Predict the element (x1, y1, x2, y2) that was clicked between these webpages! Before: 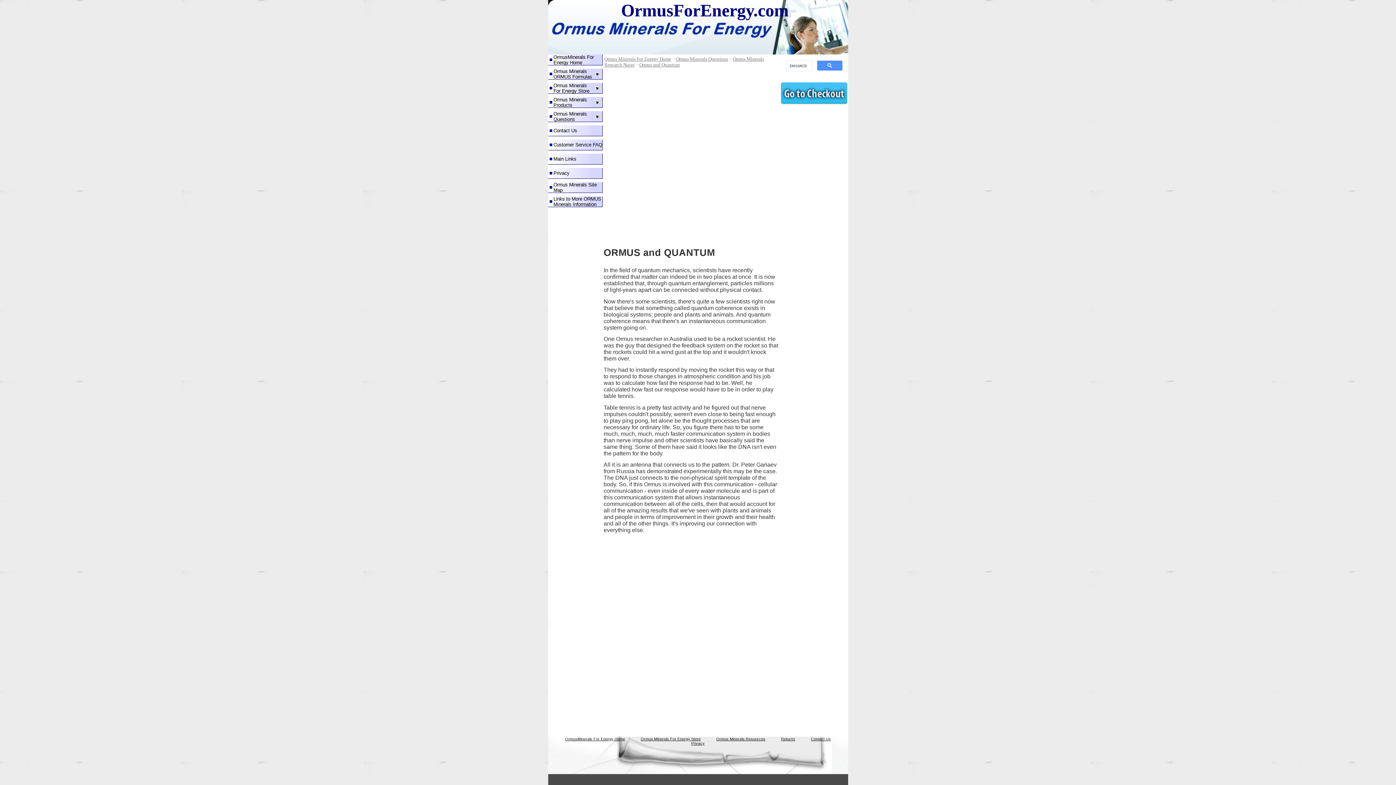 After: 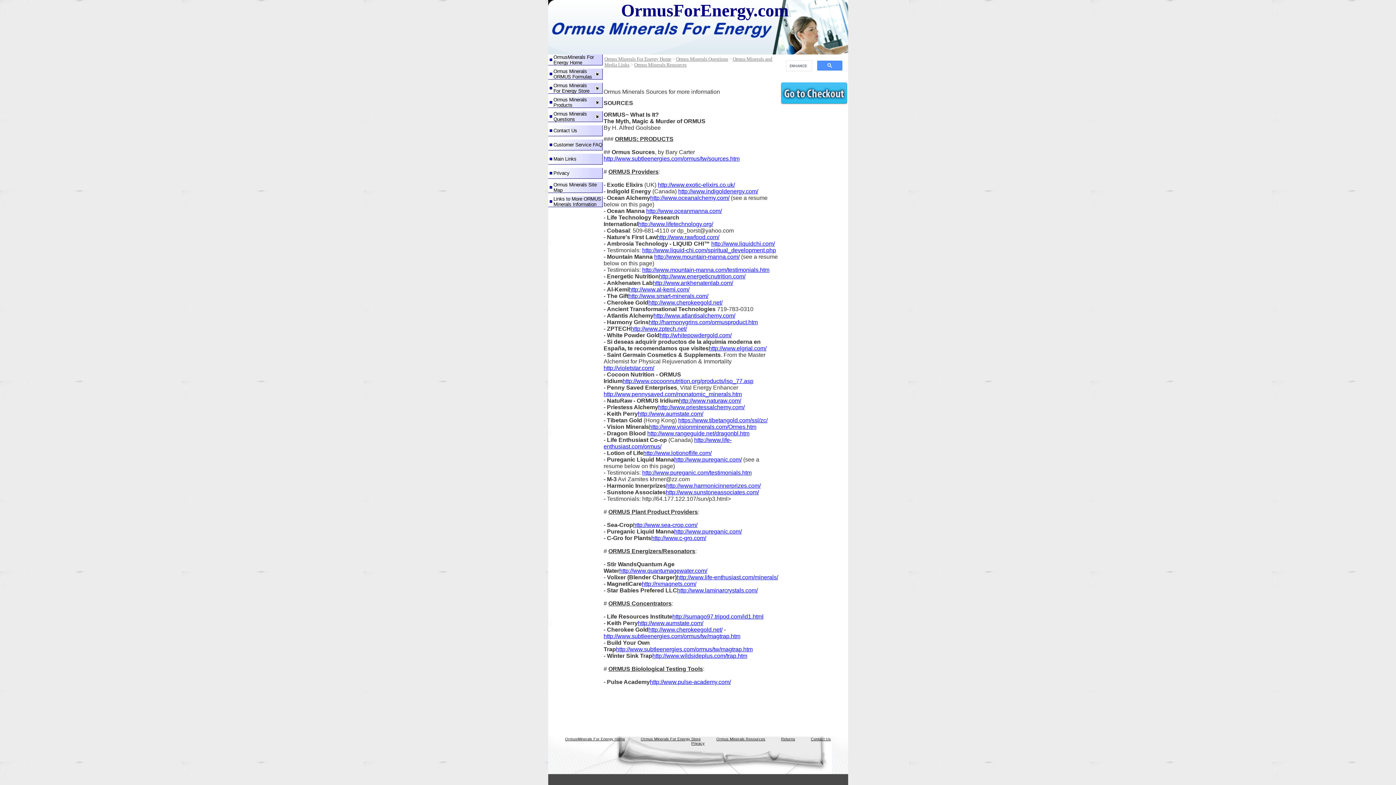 Action: label: Ormus Minerals Resources bbox: (716, 737, 765, 741)